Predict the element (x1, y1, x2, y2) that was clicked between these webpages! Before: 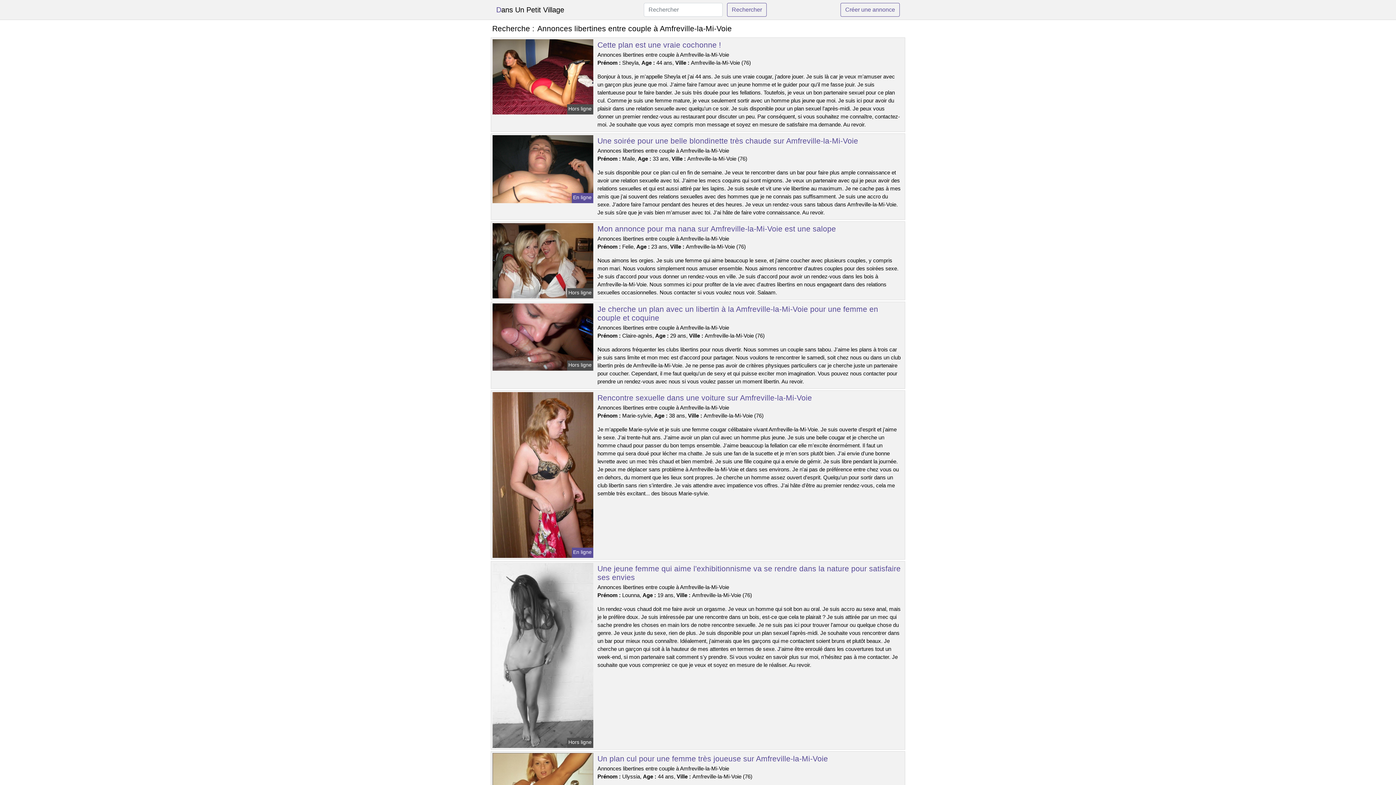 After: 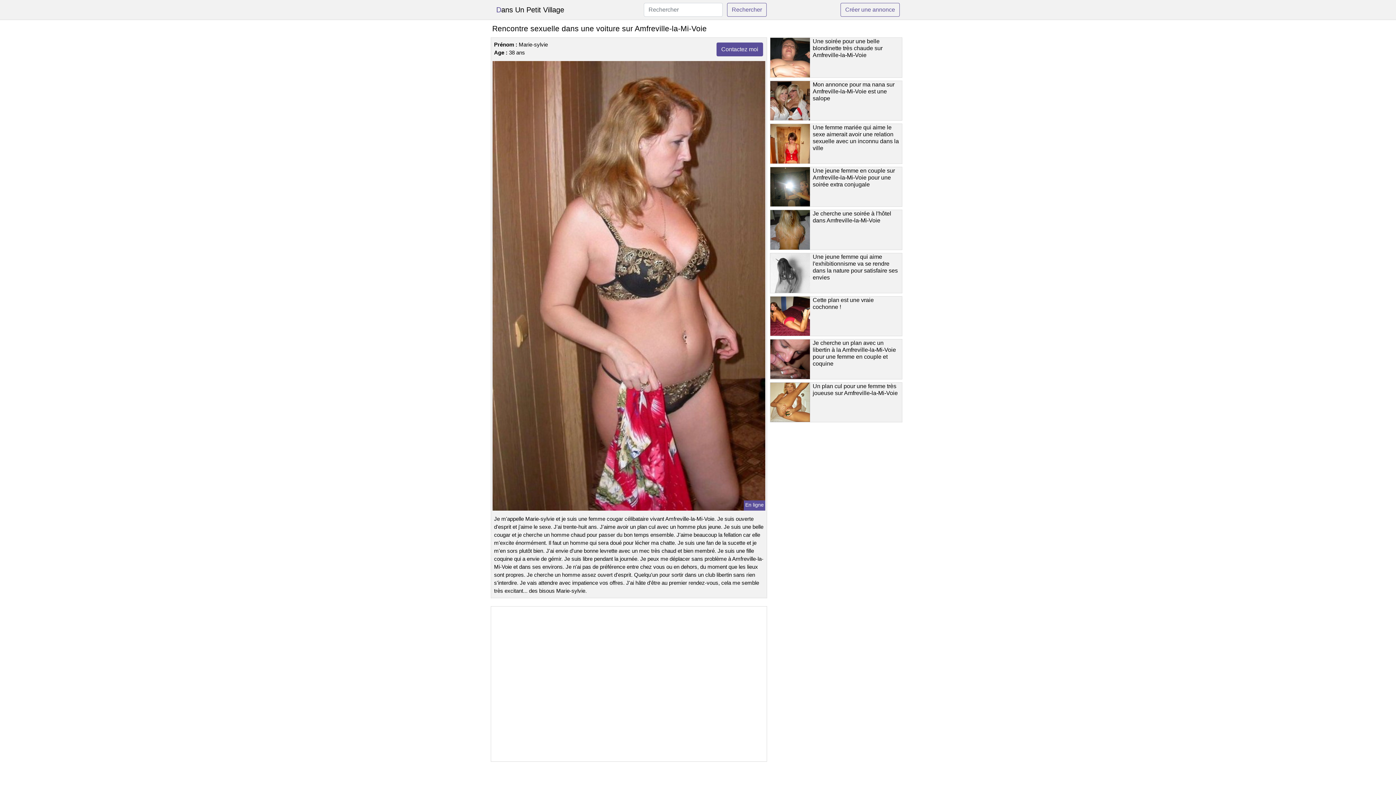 Action: bbox: (597, 393, 812, 402) label: Rencontre sexuelle dans une voiture sur Amfreville-la-Mi-Voie